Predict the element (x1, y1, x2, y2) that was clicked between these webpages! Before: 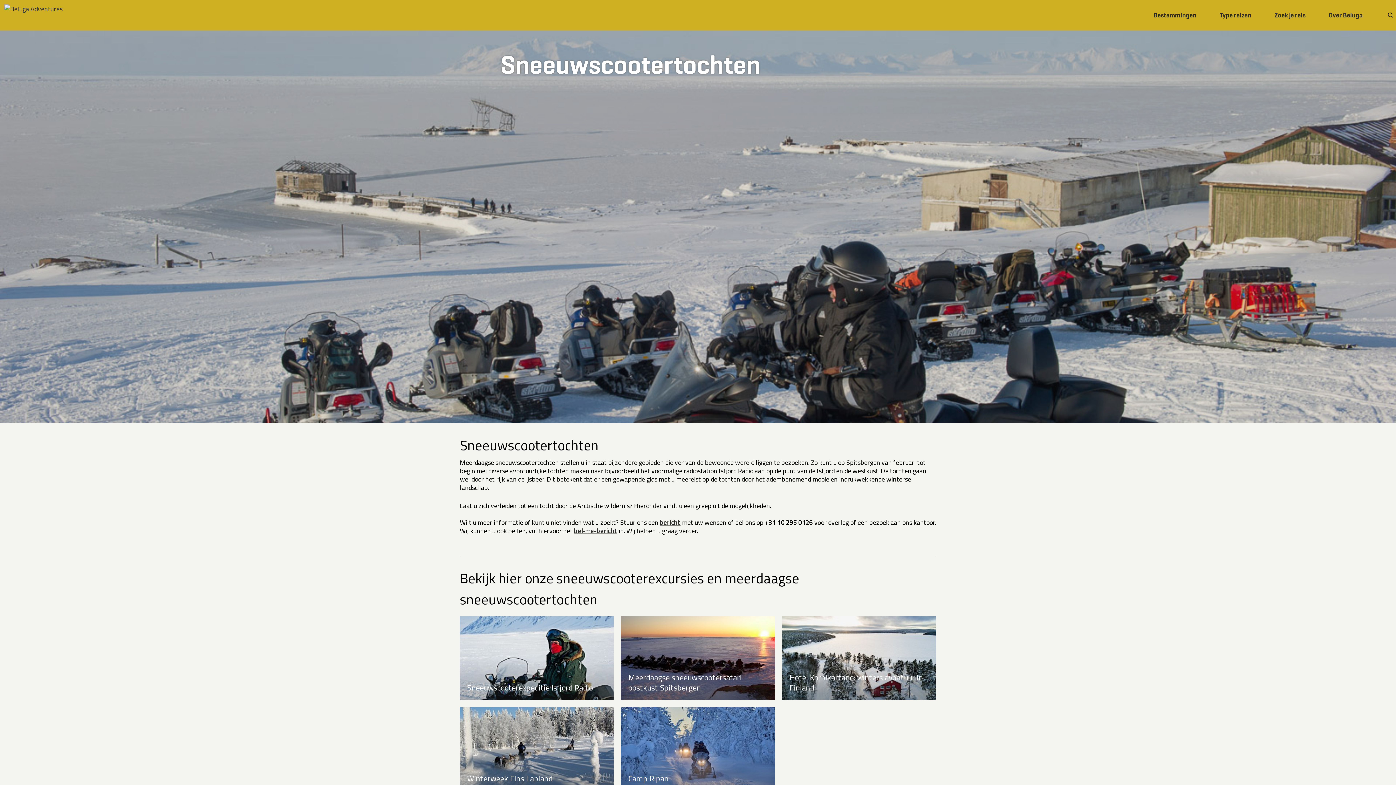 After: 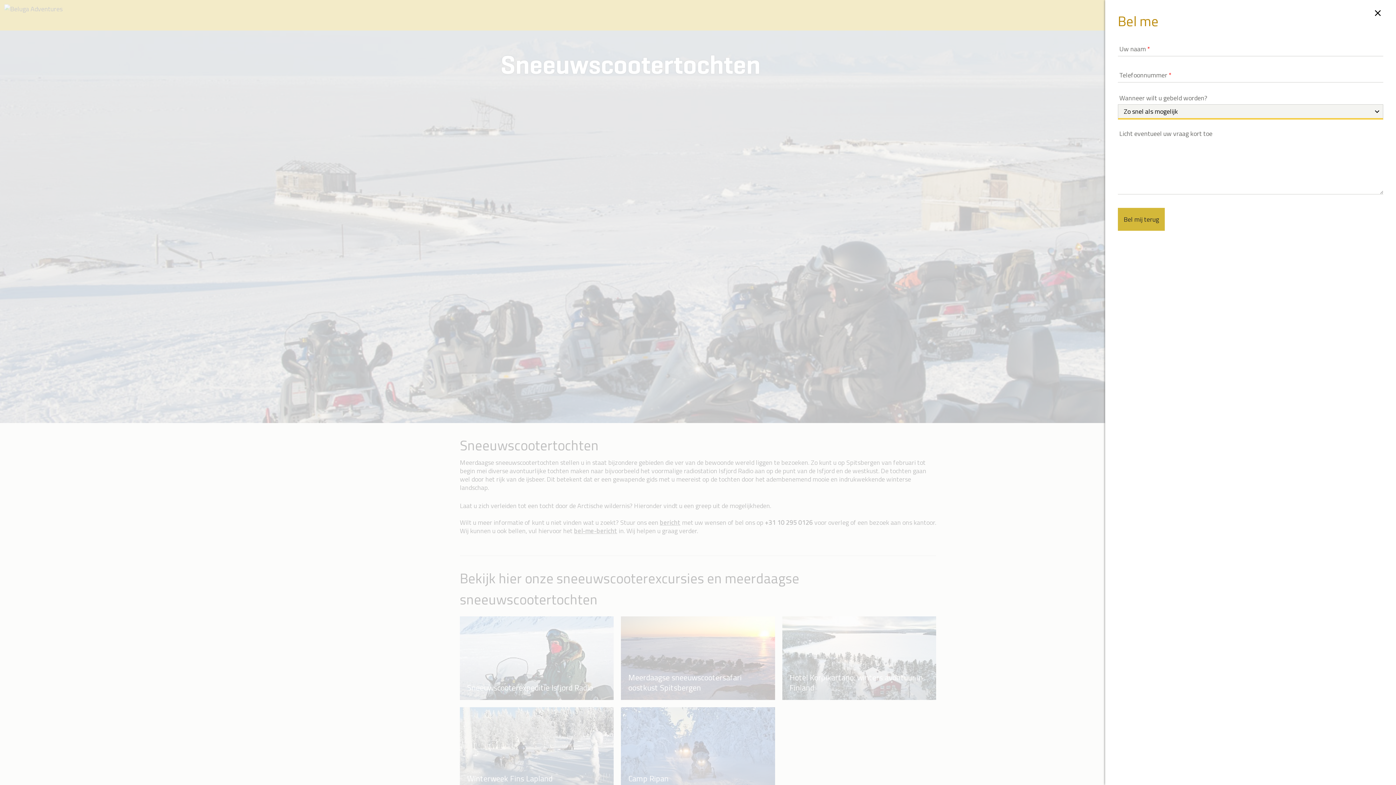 Action: label: bel-me-bericht bbox: (574, 526, 617, 536)